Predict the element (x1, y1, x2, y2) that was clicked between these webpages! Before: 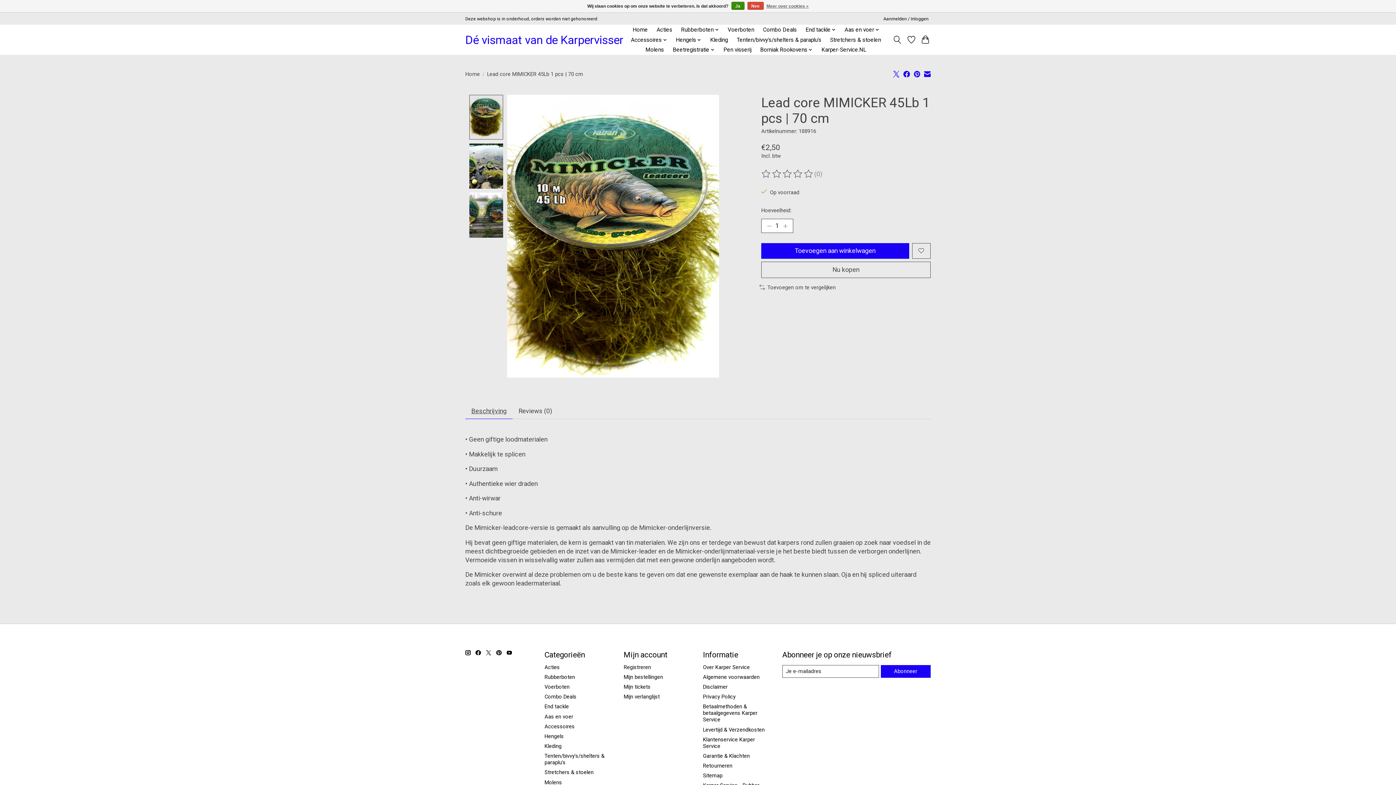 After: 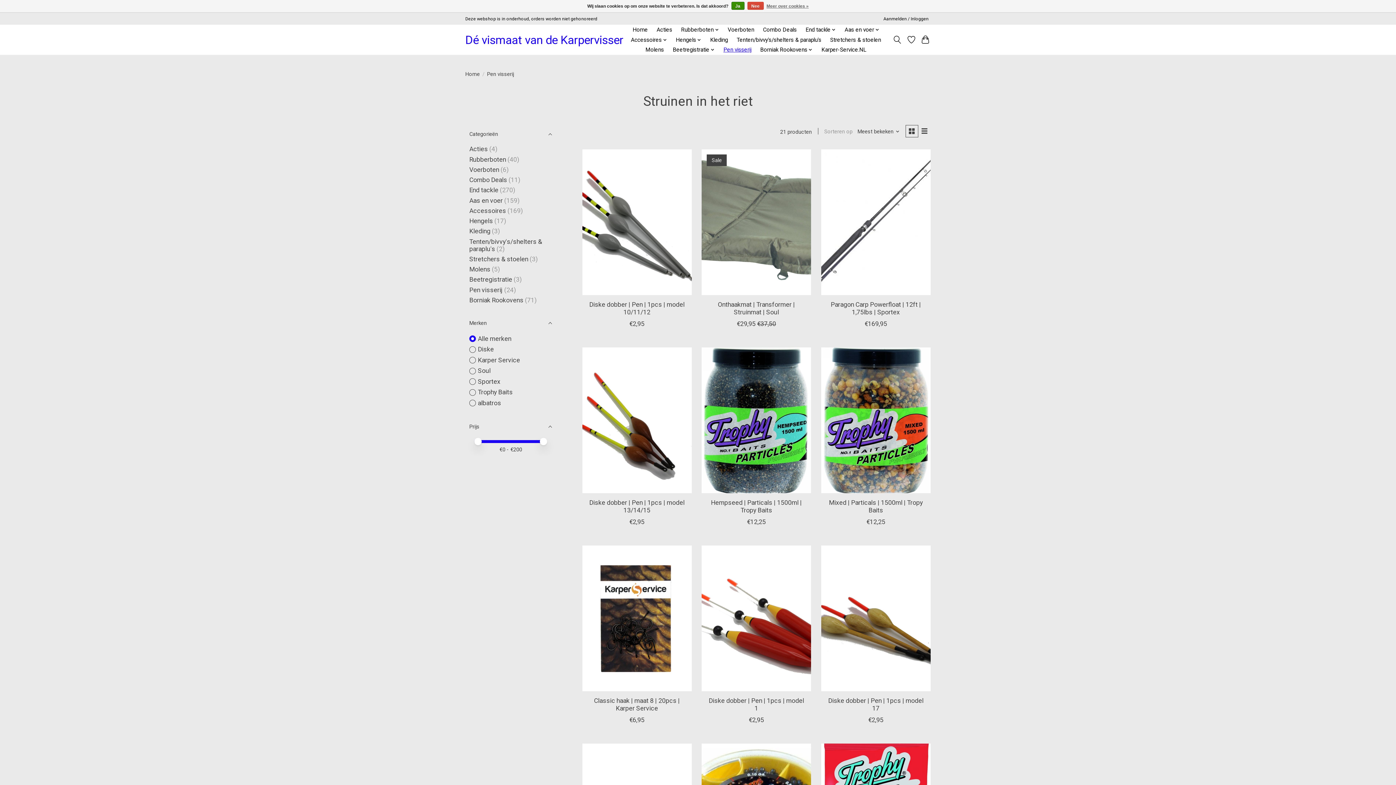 Action: label: Pen visserij bbox: (720, 44, 754, 54)